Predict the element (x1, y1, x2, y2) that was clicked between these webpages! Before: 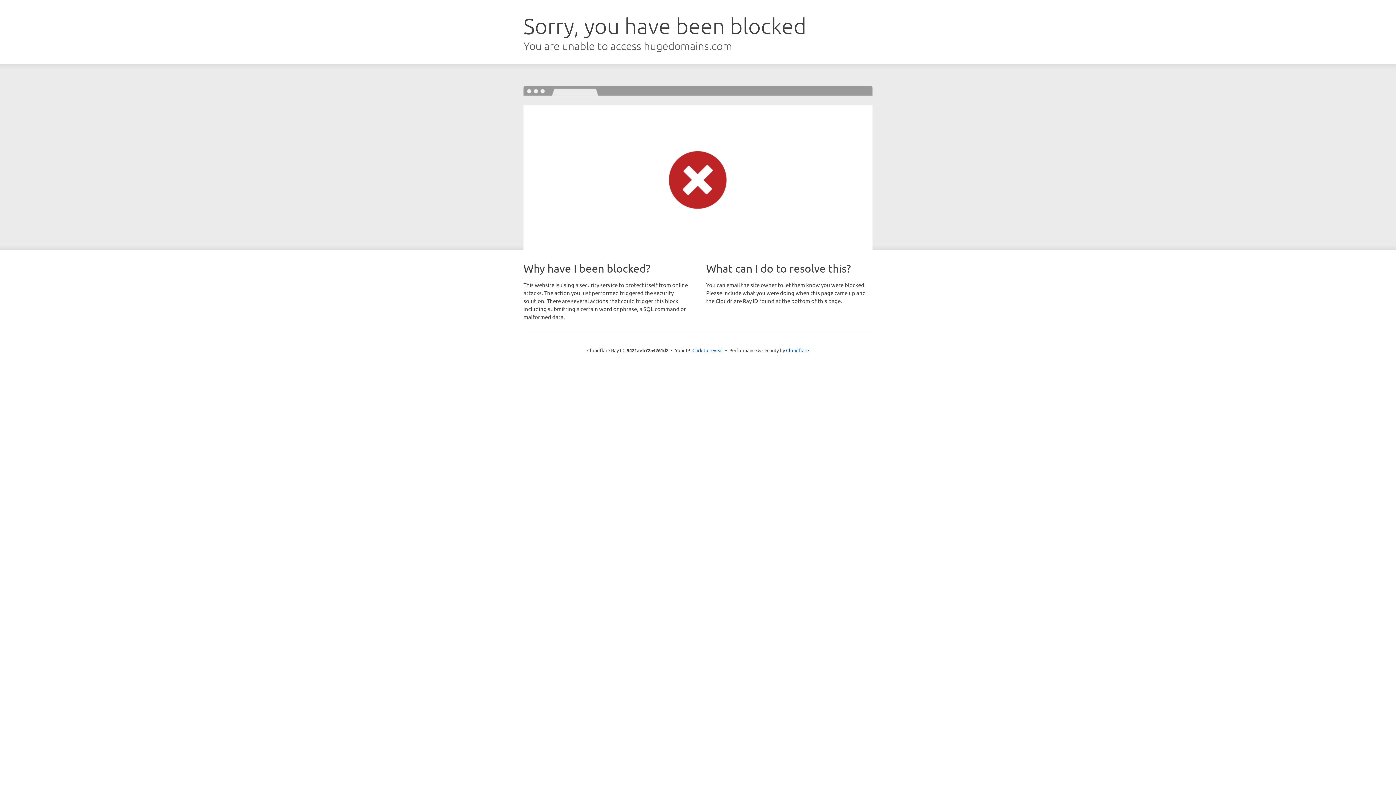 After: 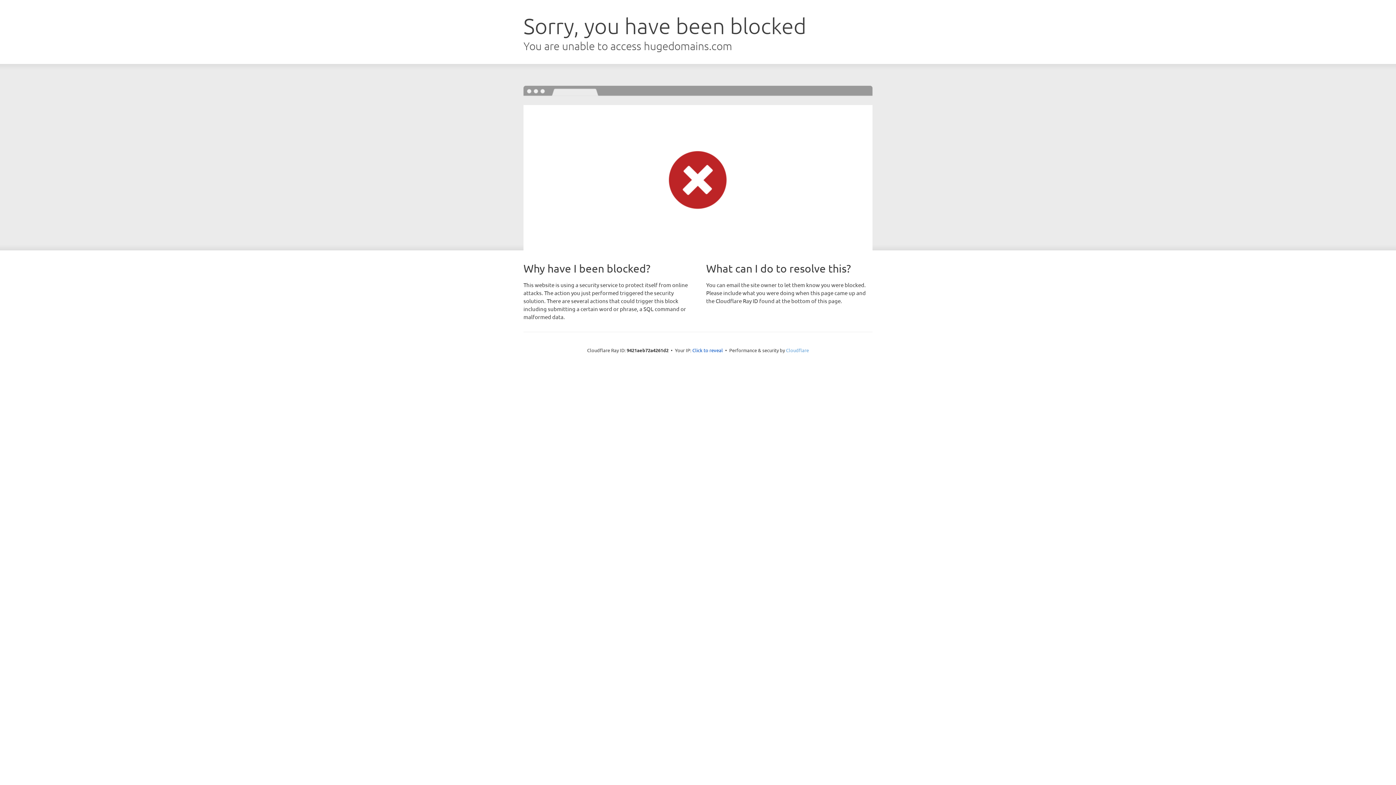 Action: bbox: (786, 347, 809, 353) label: Cloudflare